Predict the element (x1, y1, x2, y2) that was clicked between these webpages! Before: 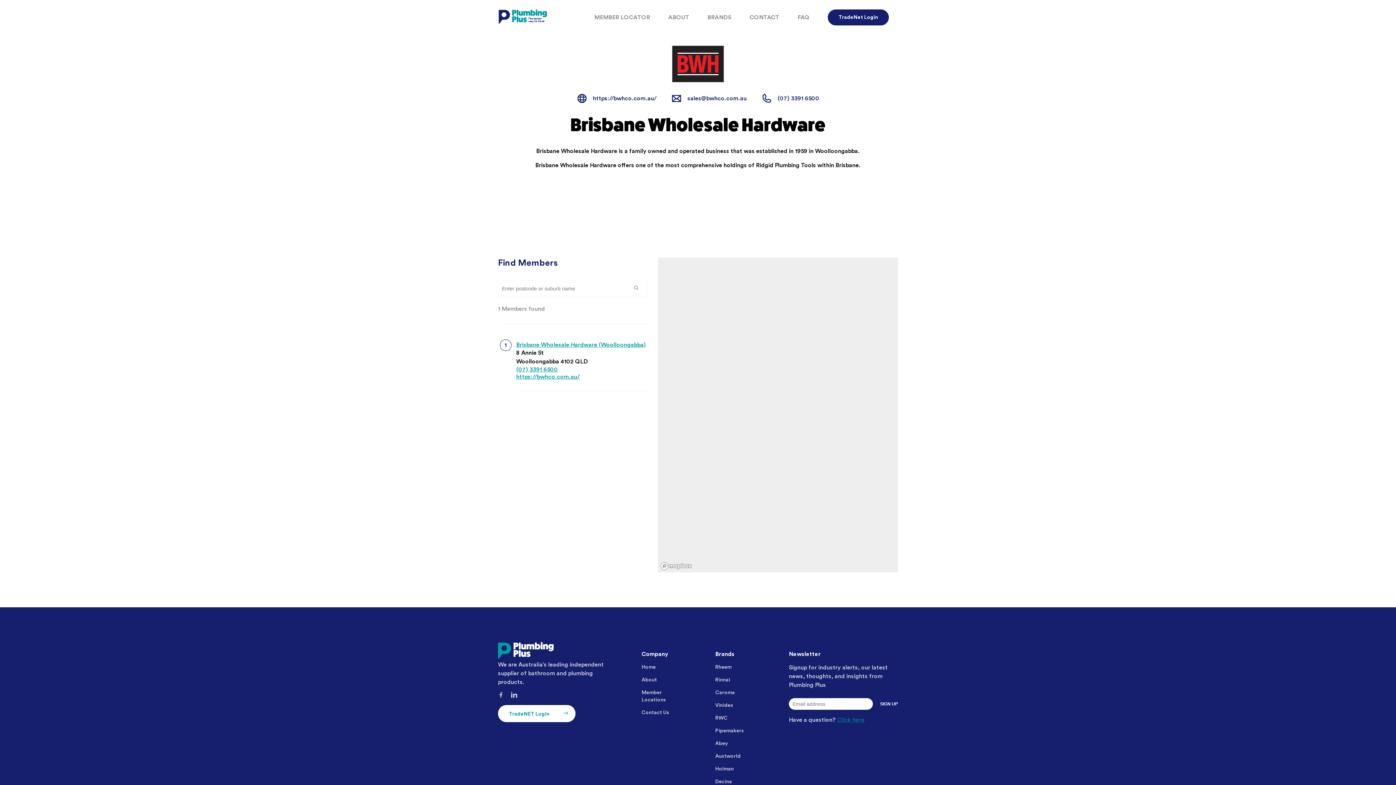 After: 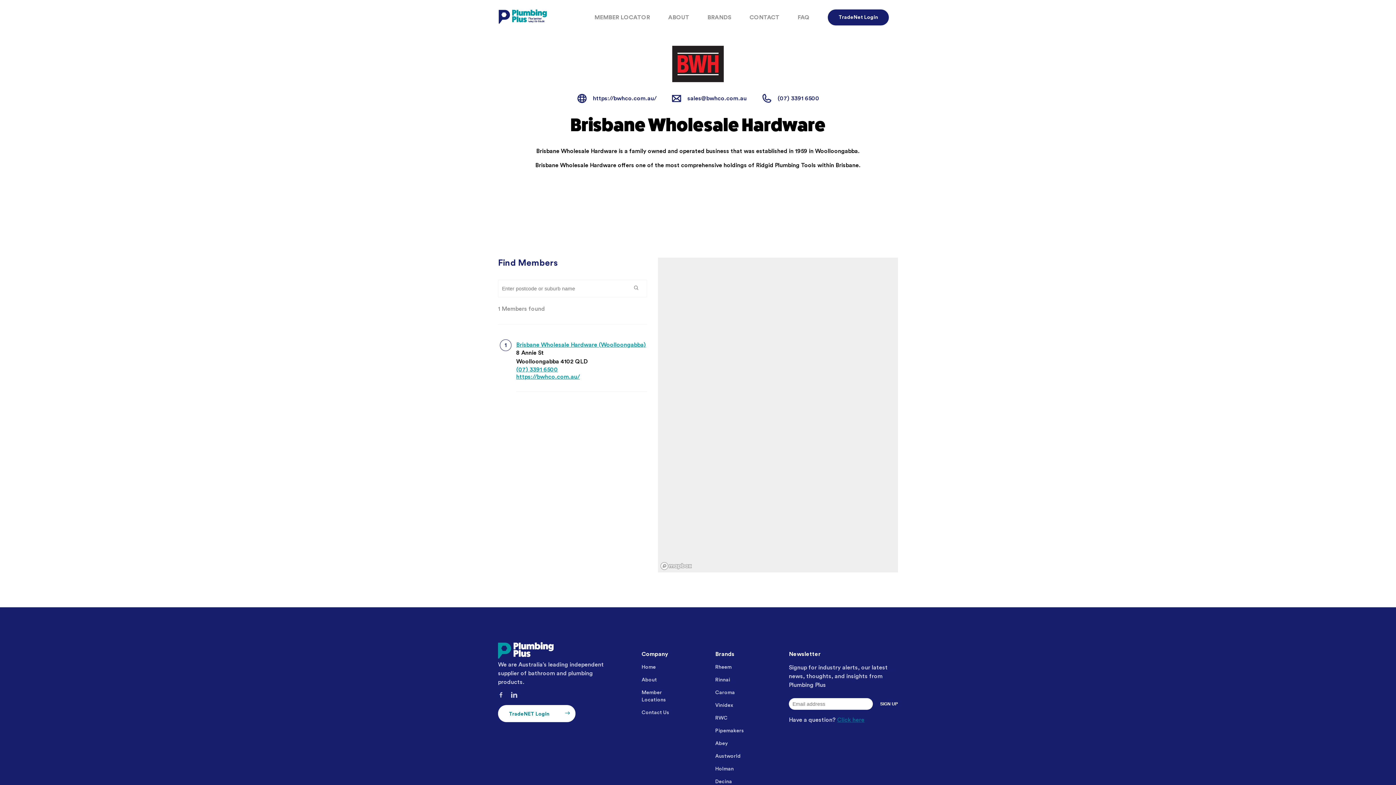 Action: bbox: (498, 705, 575, 722) label: TradeNET Login 